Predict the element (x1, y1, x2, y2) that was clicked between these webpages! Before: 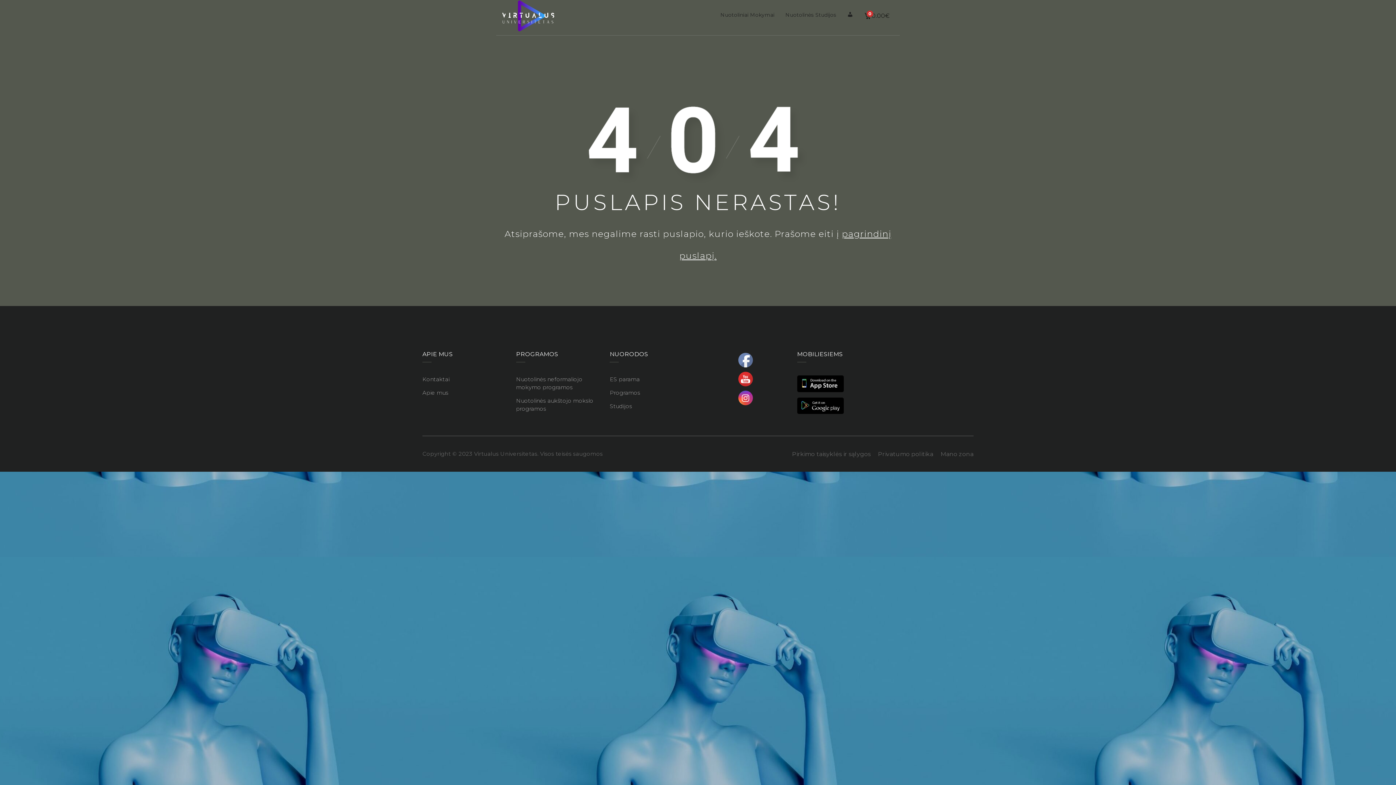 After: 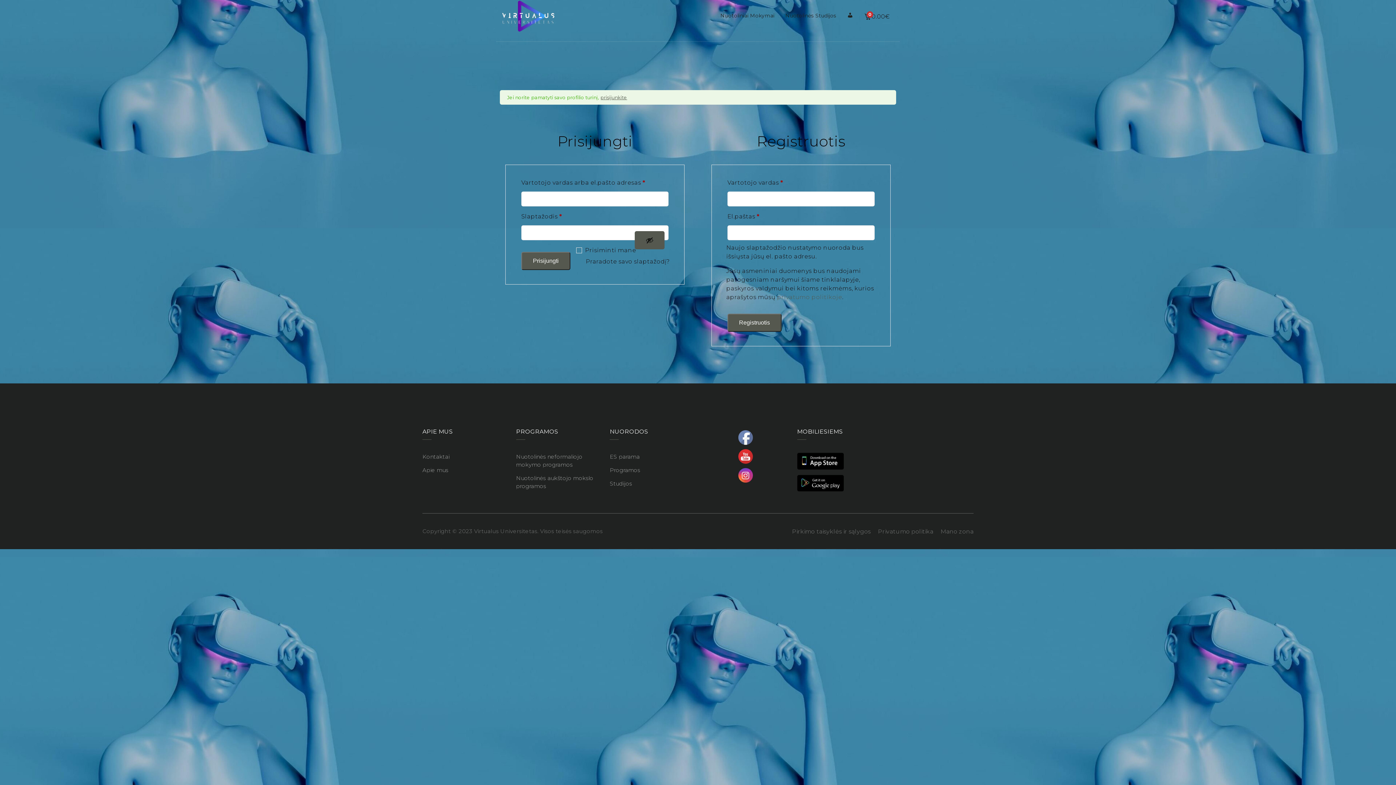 Action: label: Mano Profilis bbox: (847, 11, 853, 18)